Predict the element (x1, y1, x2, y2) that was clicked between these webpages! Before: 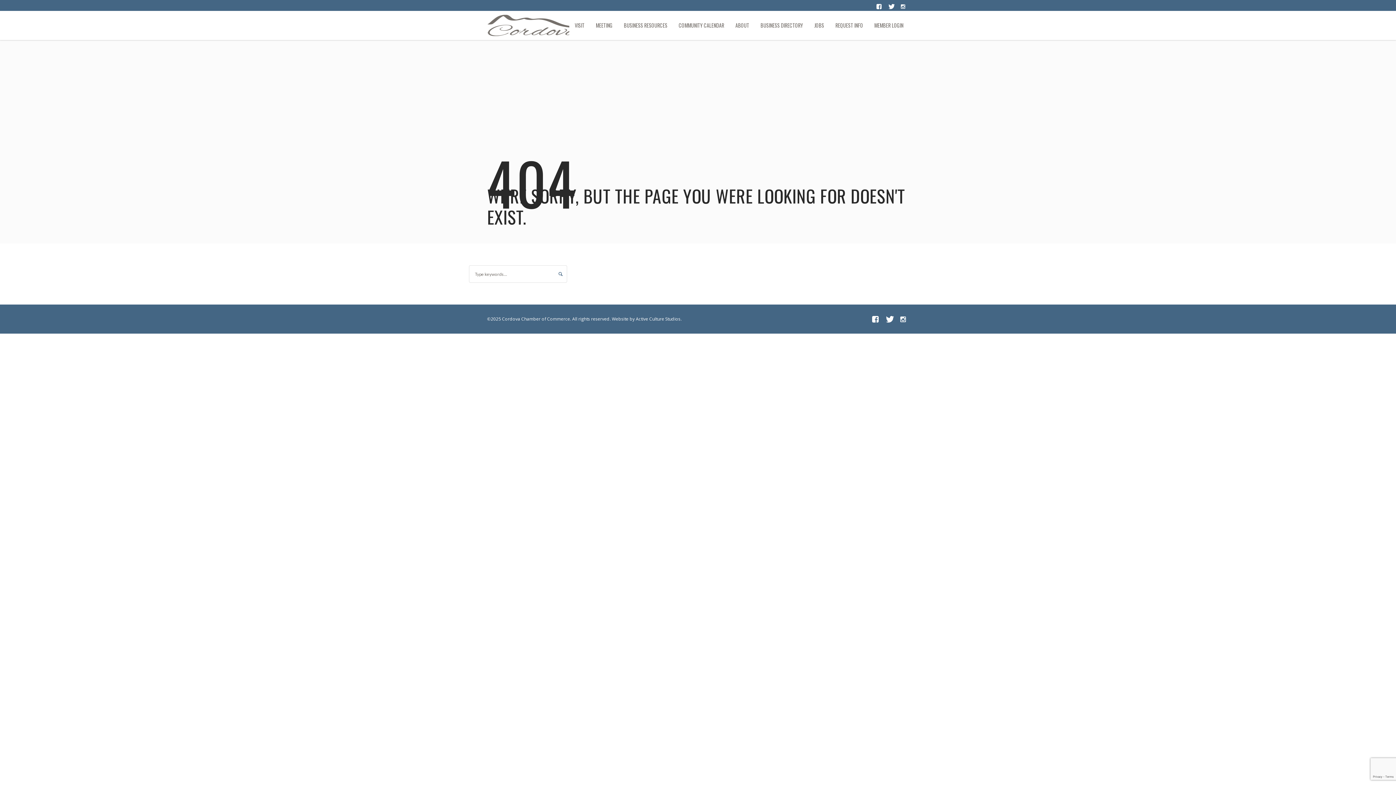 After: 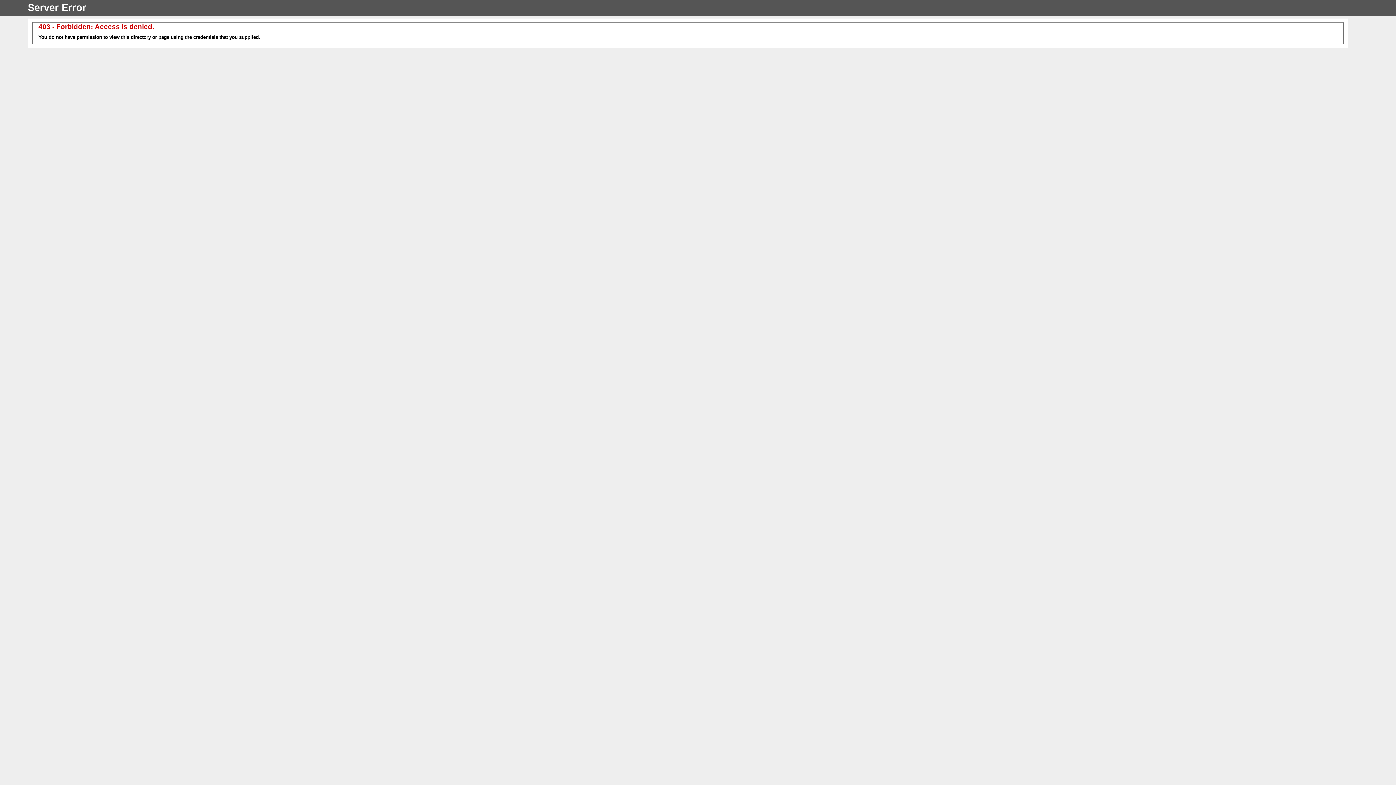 Action: label: COMMUNITY CALENDAR bbox: (673, 10, 729, 40)